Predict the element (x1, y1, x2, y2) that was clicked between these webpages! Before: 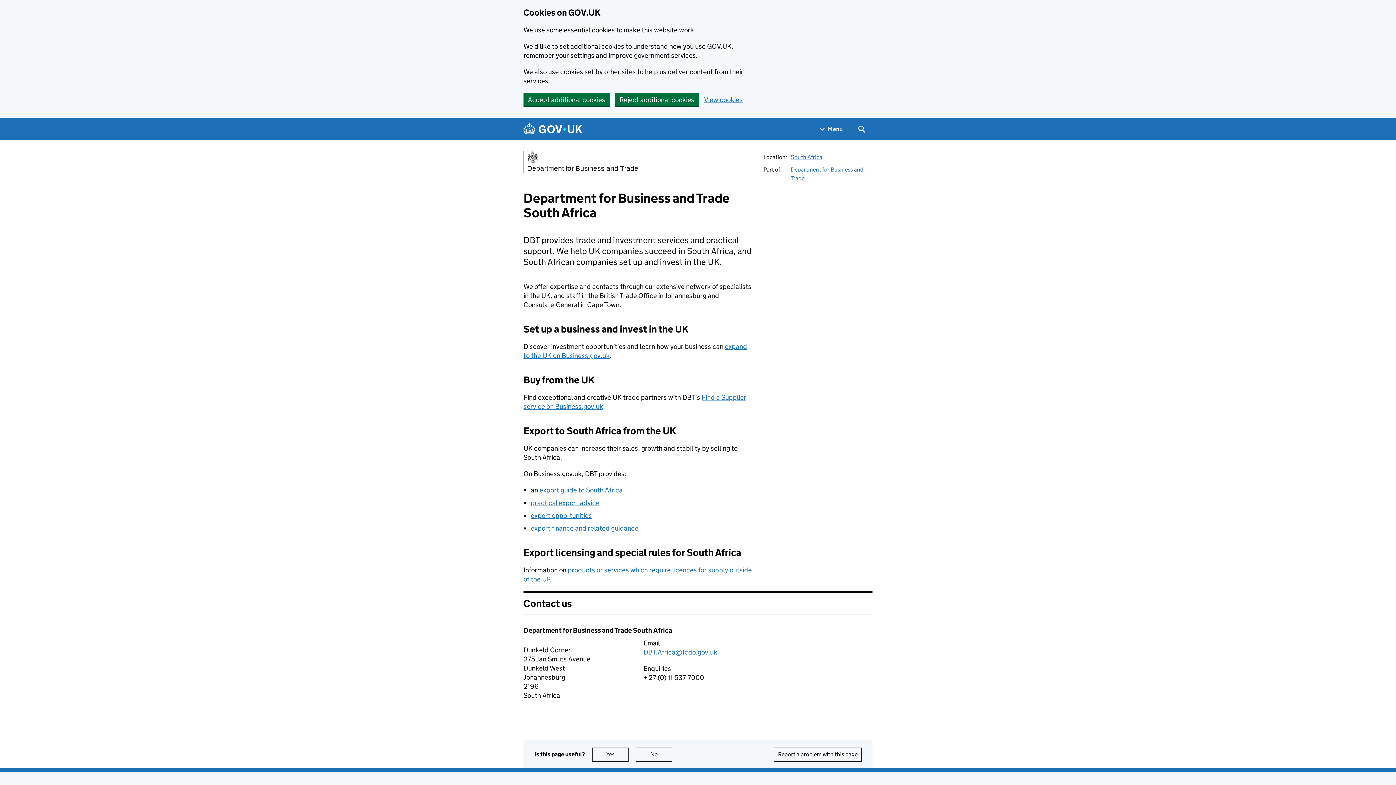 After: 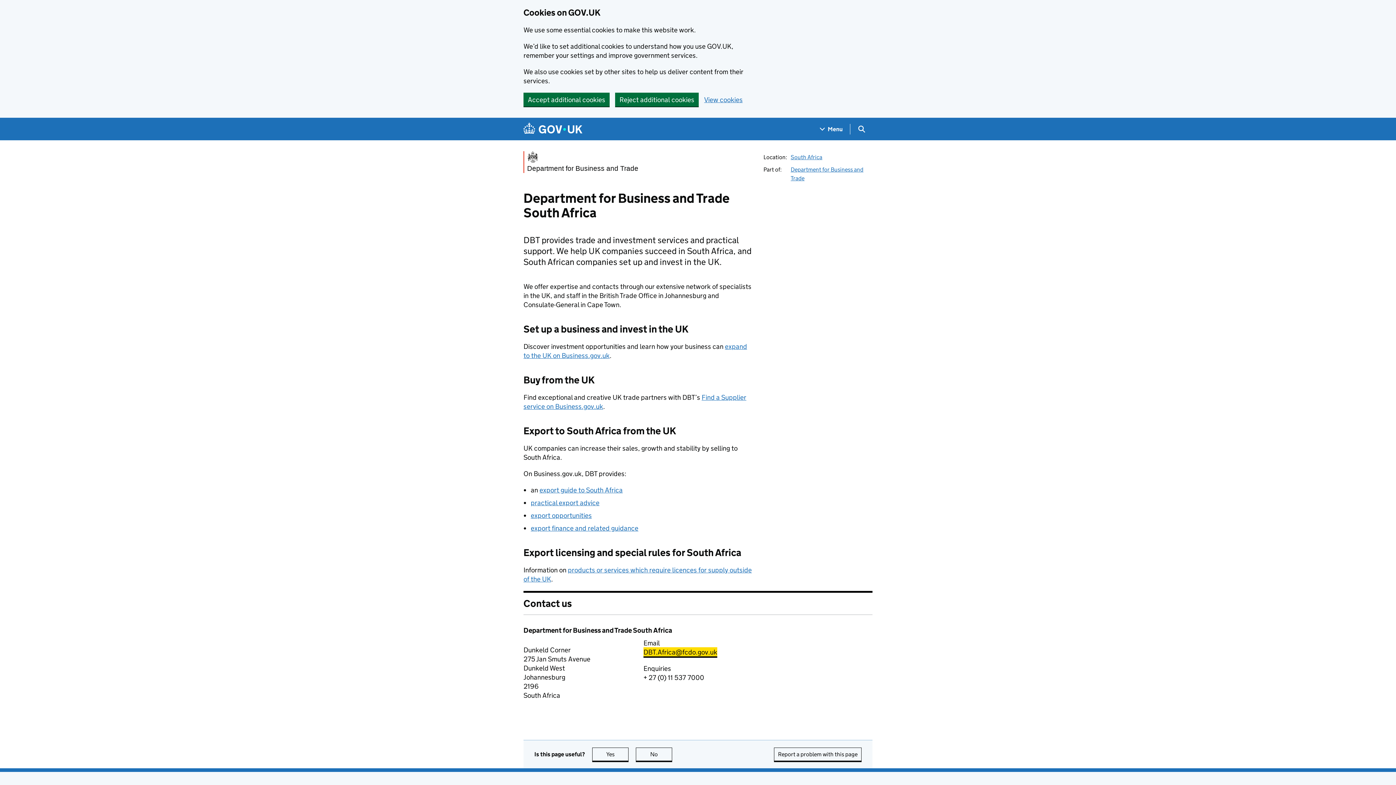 Action: bbox: (643, 648, 717, 656) label: DBT.Africa@fcdo.gov.uk